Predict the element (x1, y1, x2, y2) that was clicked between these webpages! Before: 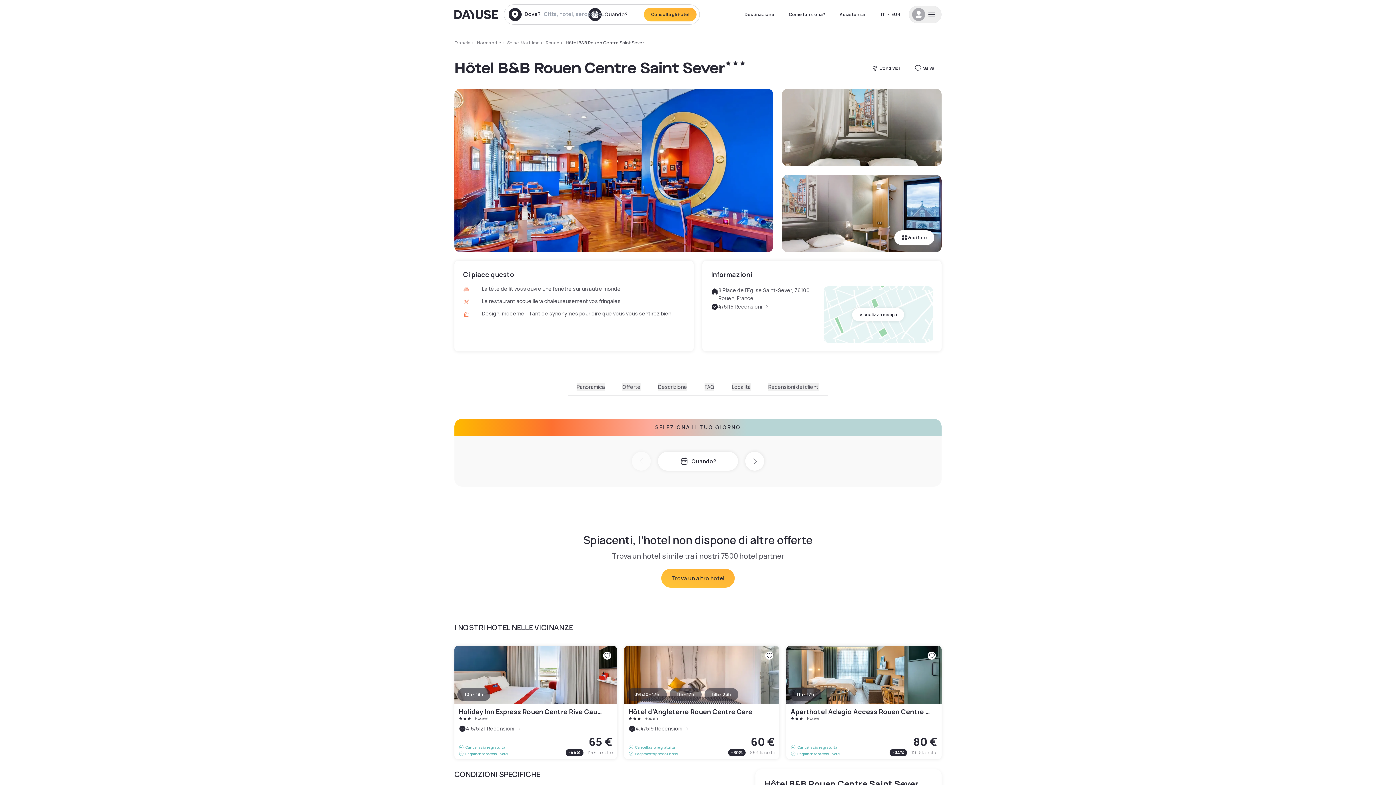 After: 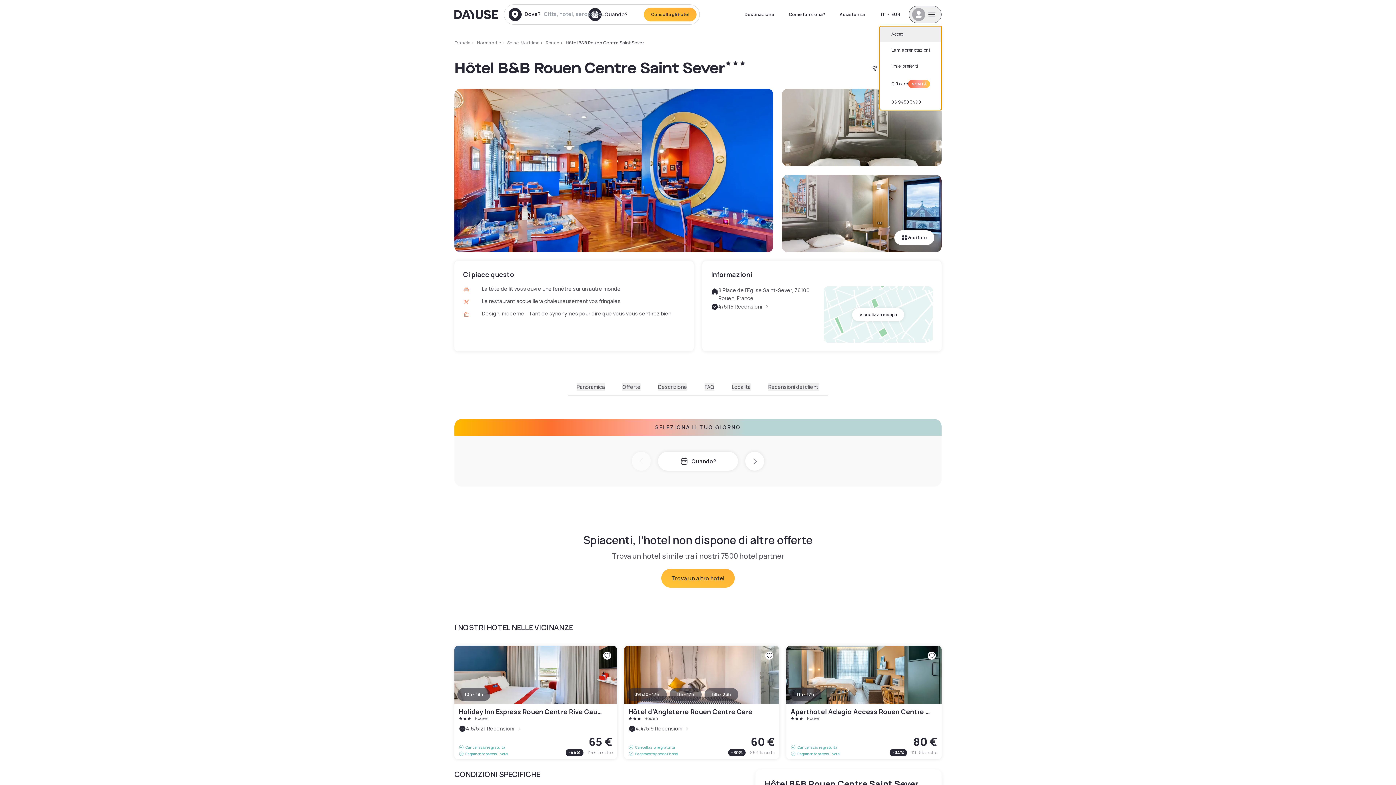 Action: bbox: (909, 5, 941, 23)